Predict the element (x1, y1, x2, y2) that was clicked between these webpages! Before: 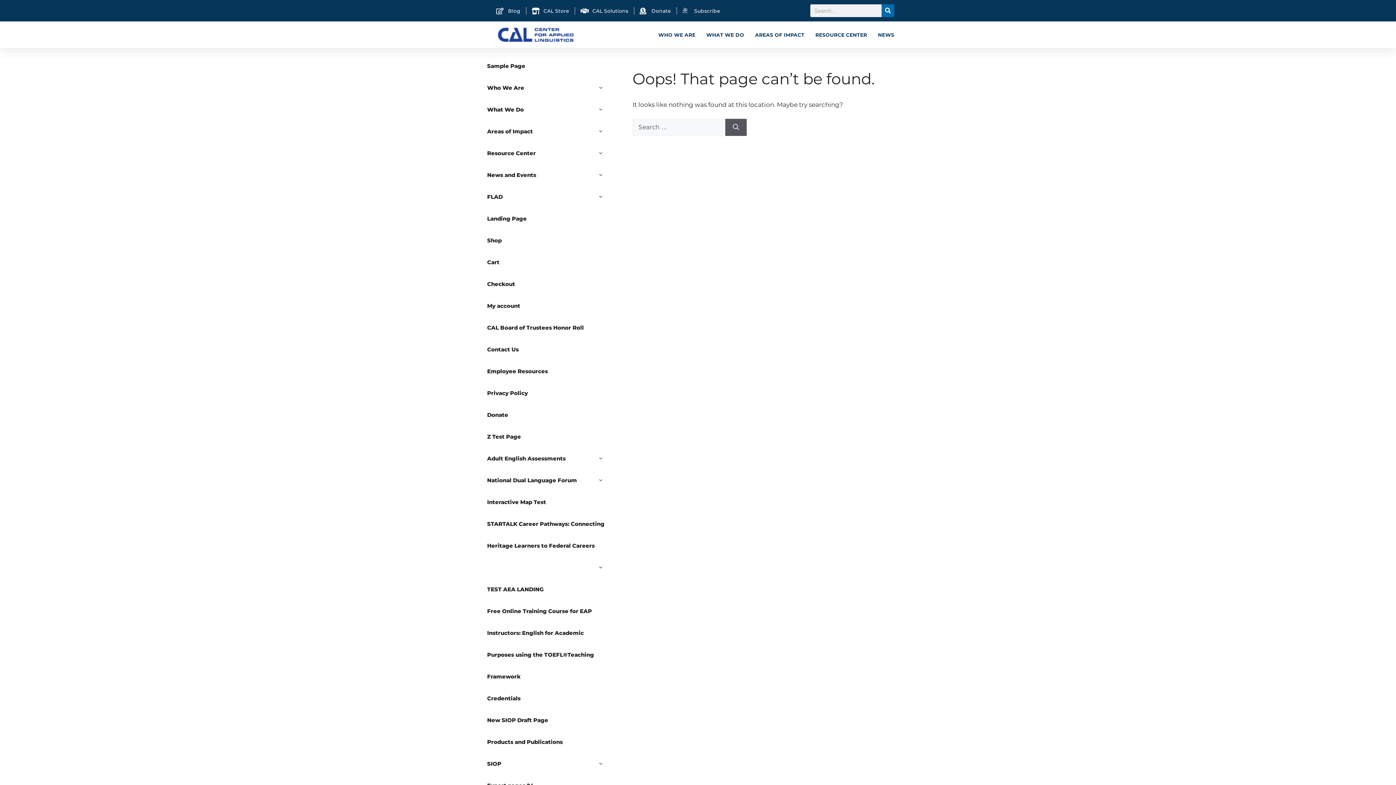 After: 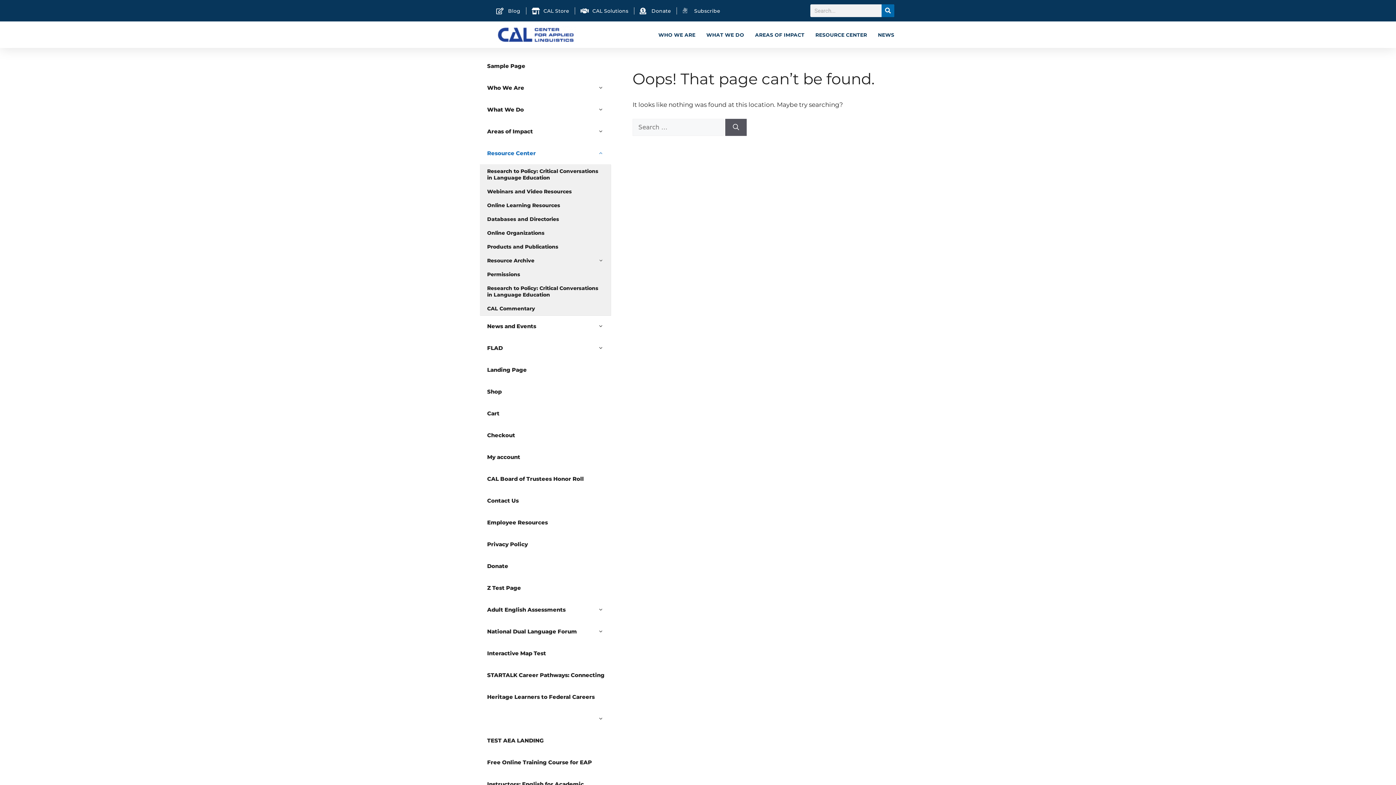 Action: bbox: (480, 142, 610, 164) label: Resource Center